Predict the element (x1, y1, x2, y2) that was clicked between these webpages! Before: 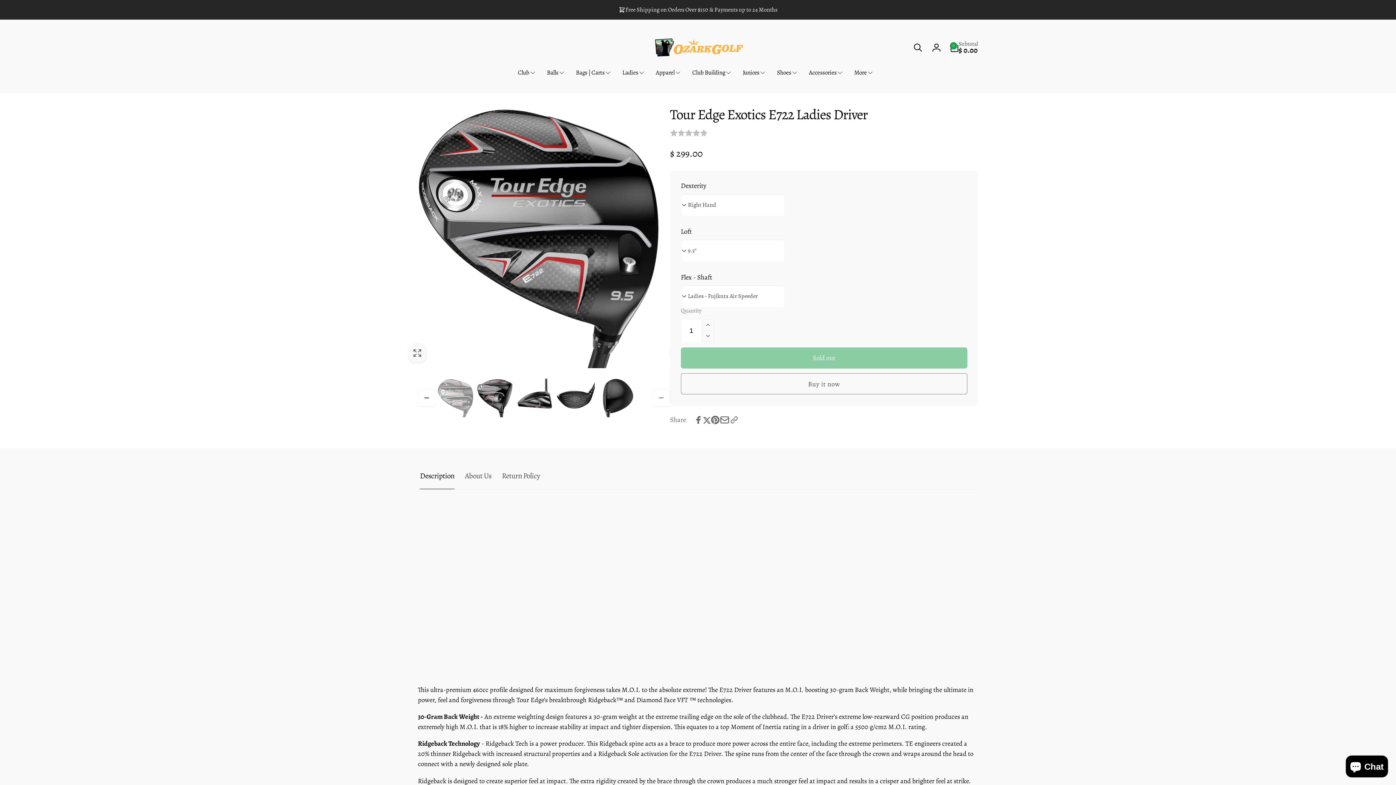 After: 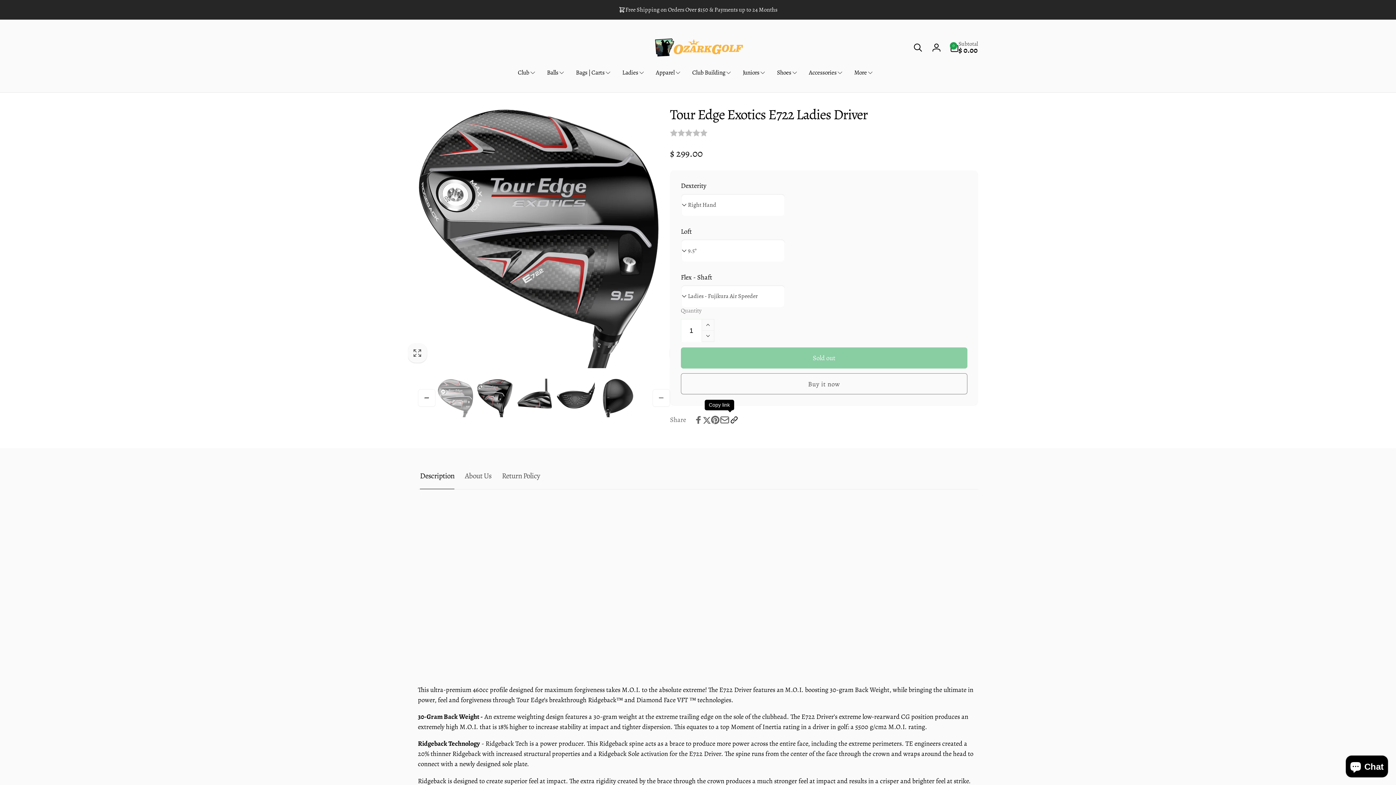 Action: bbox: (730, 416, 738, 424) label: Copy link